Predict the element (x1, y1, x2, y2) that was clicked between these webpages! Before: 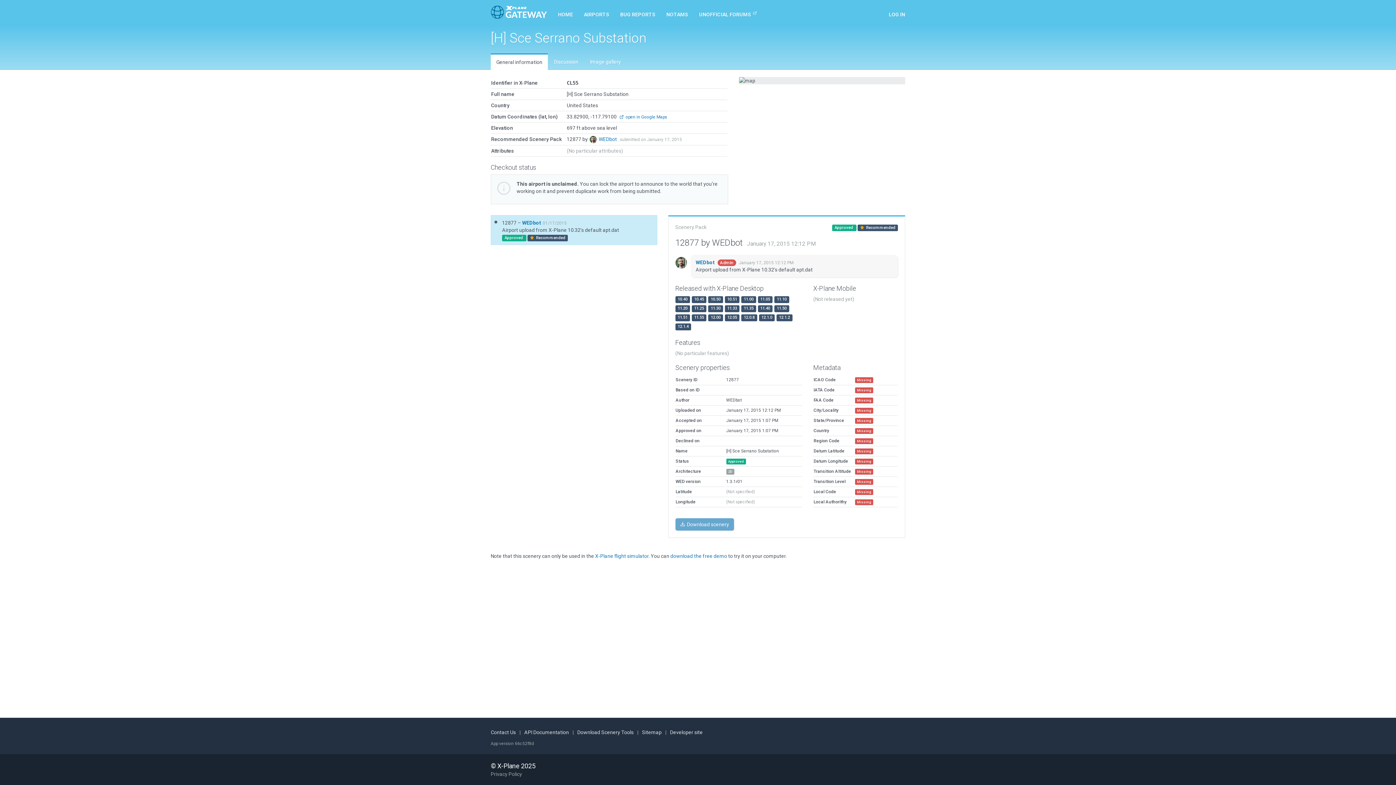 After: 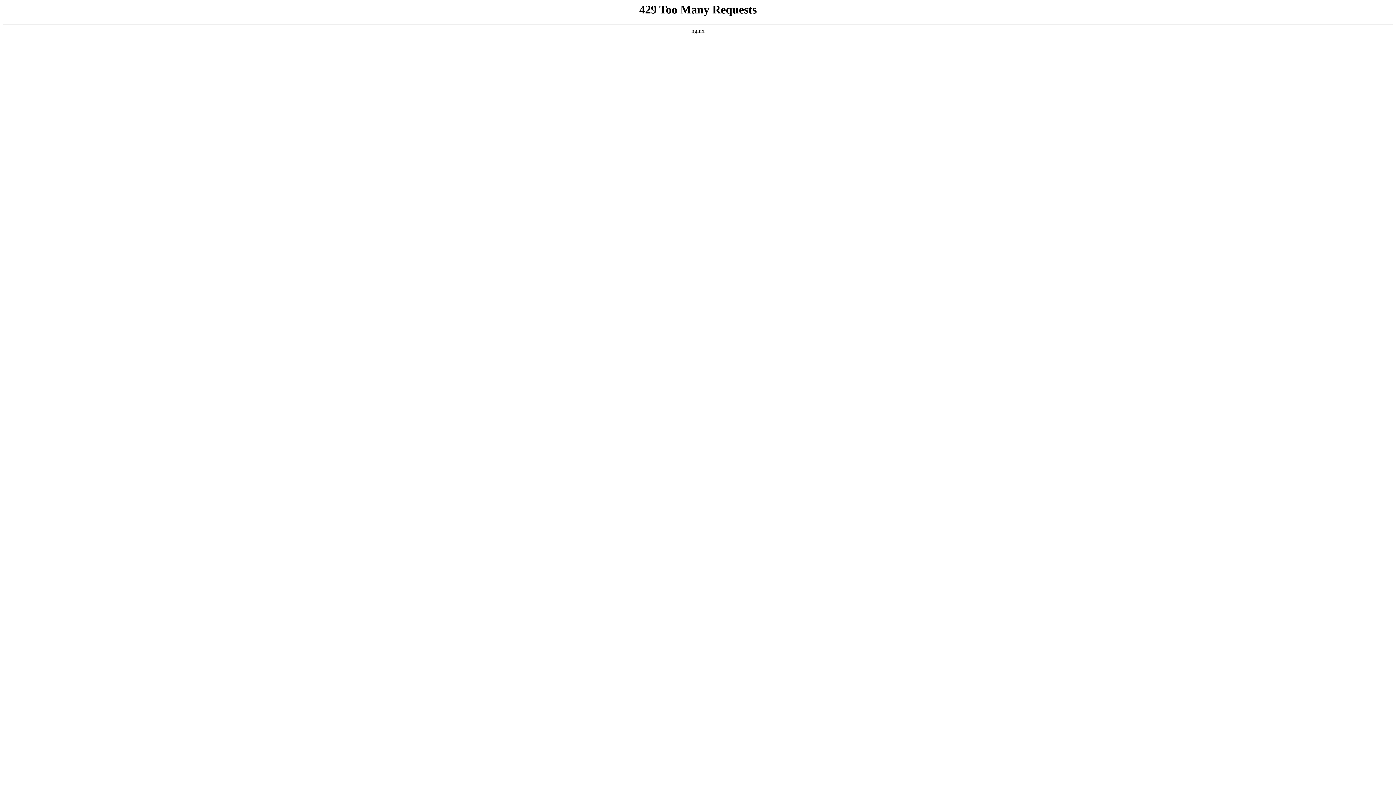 Action: bbox: (670, 729, 702, 735) label: Developer site